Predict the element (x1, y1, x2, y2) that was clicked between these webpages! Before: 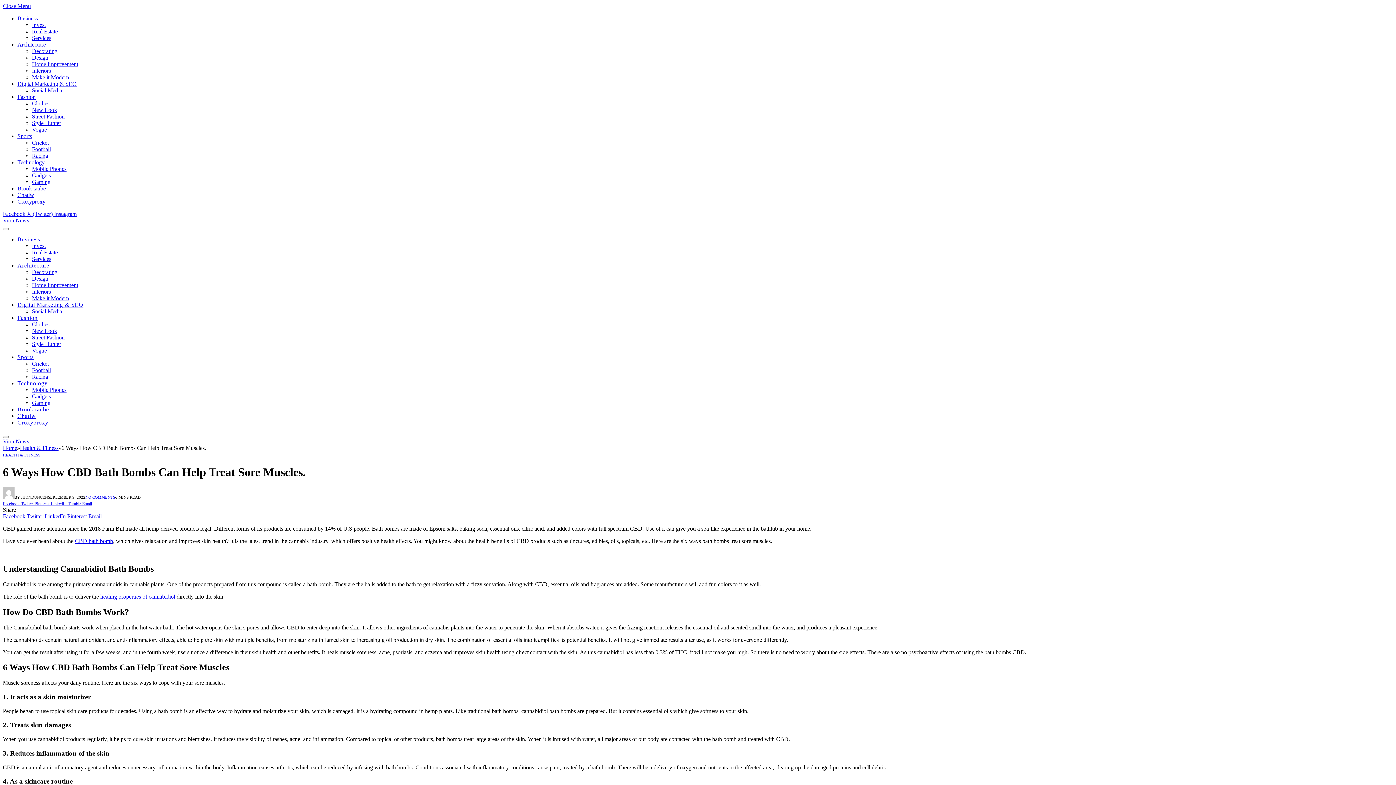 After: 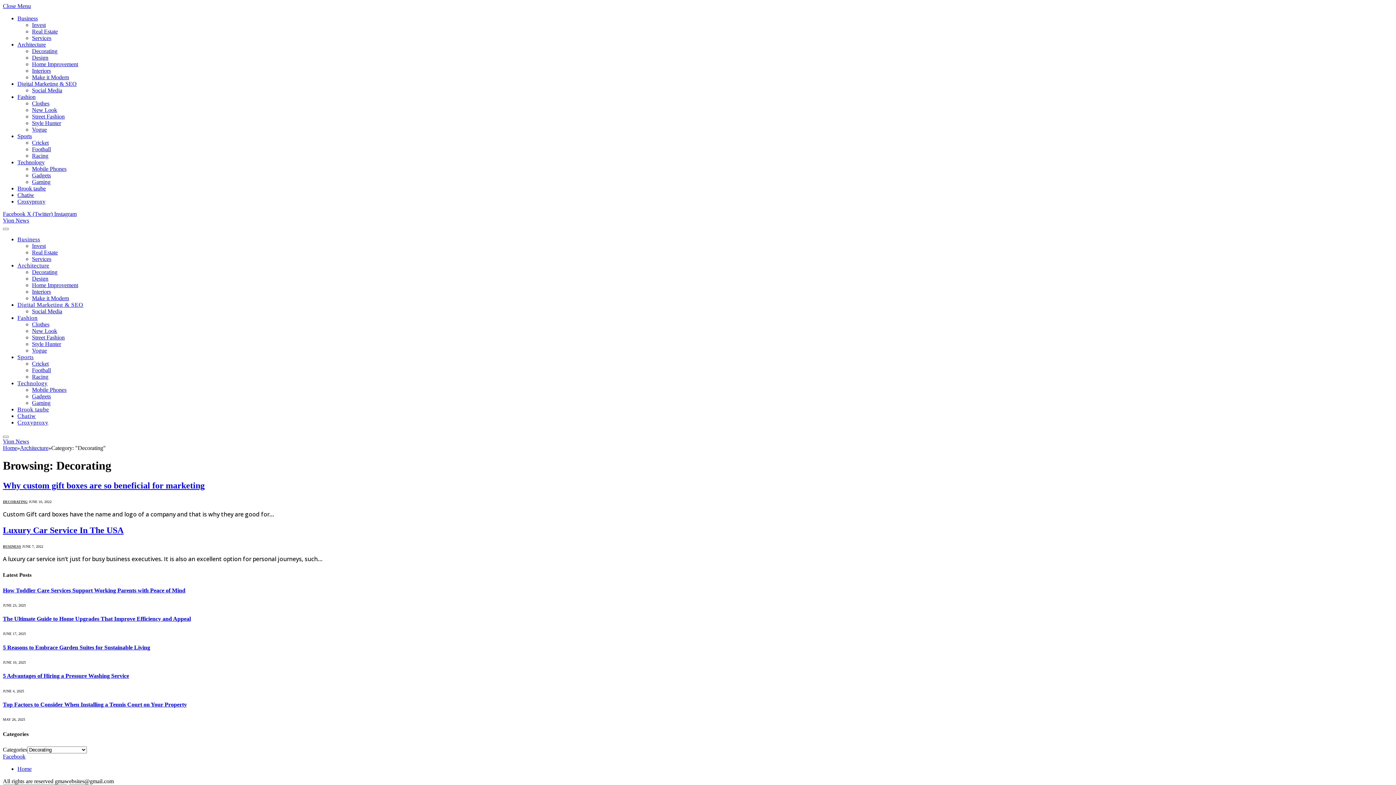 Action: bbox: (32, 48, 57, 54) label: Decorating